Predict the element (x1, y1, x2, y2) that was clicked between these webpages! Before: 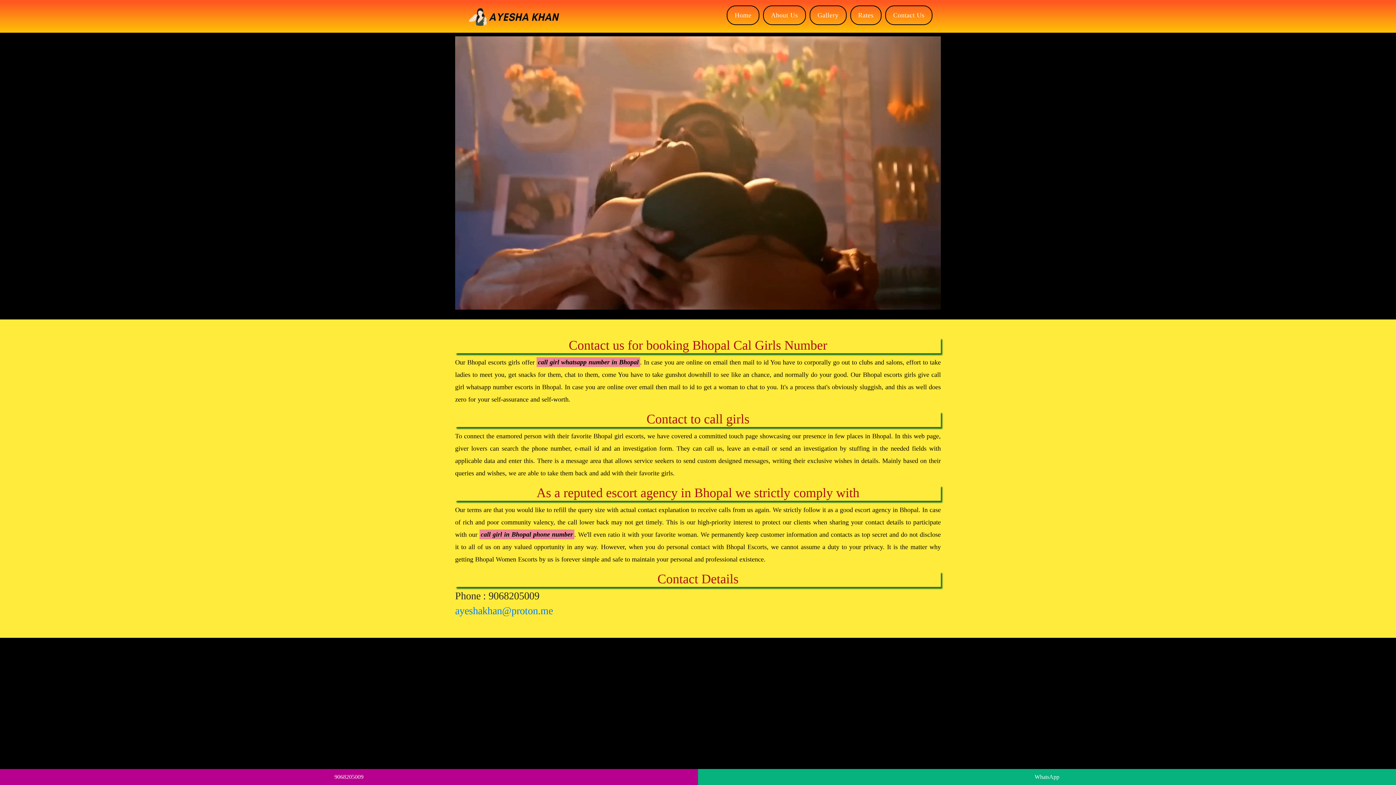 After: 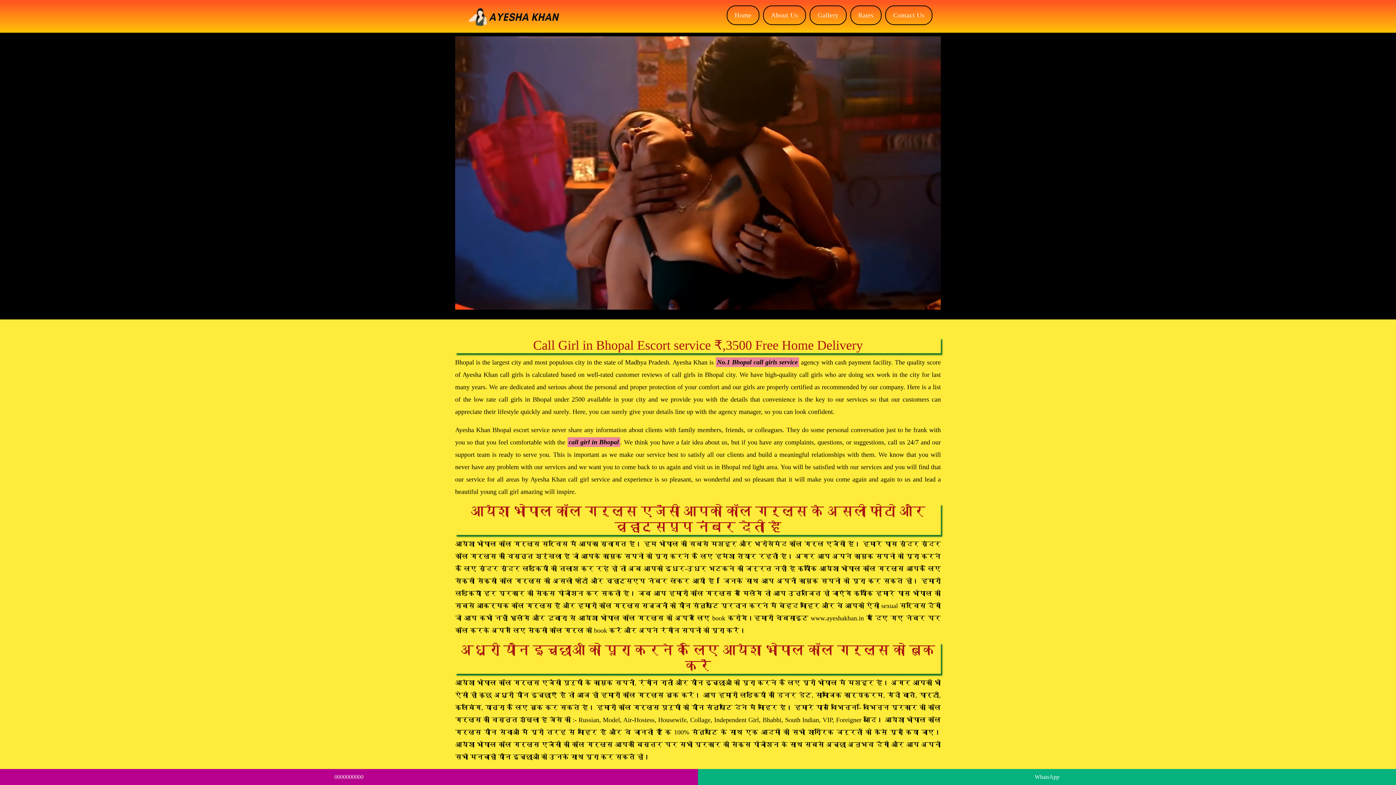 Action: bbox: (726, 5, 759, 25) label: Home